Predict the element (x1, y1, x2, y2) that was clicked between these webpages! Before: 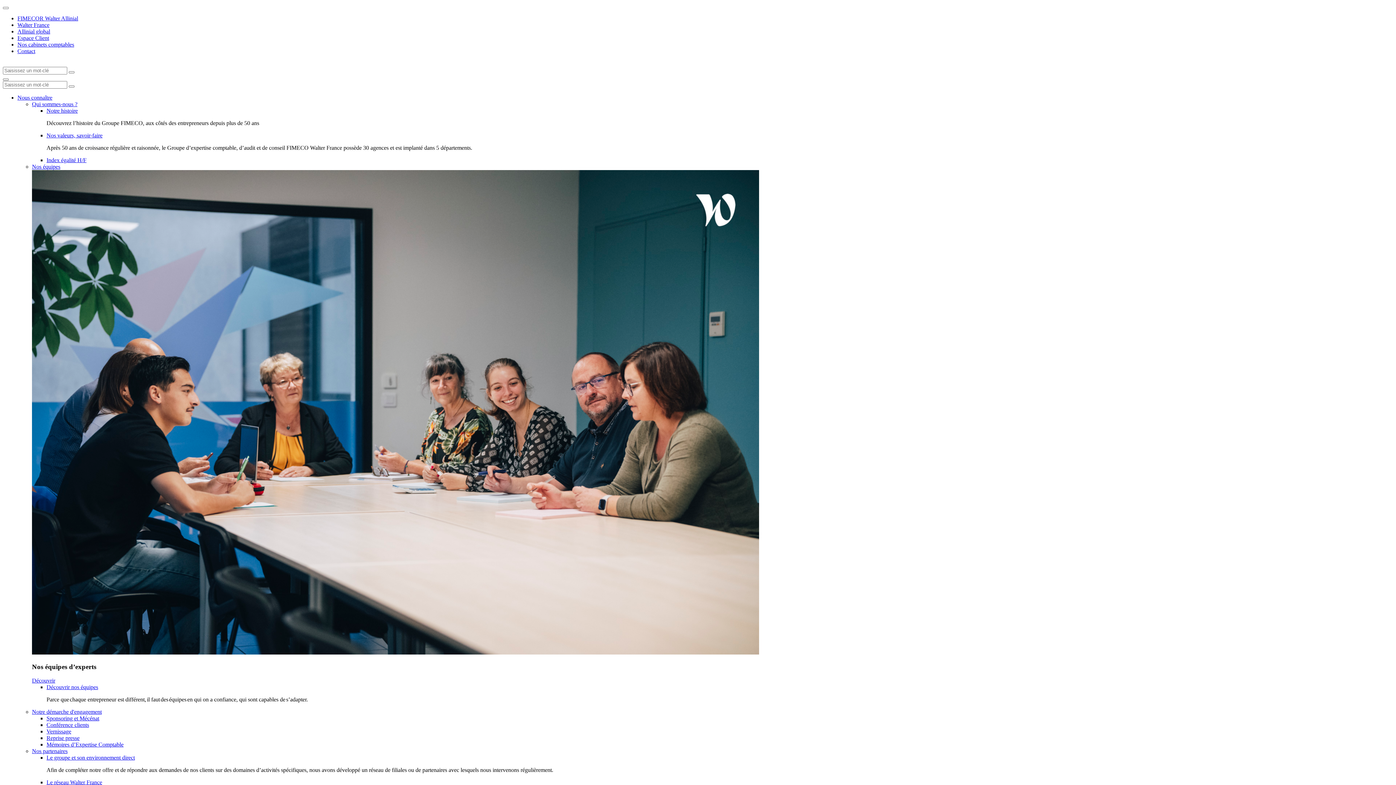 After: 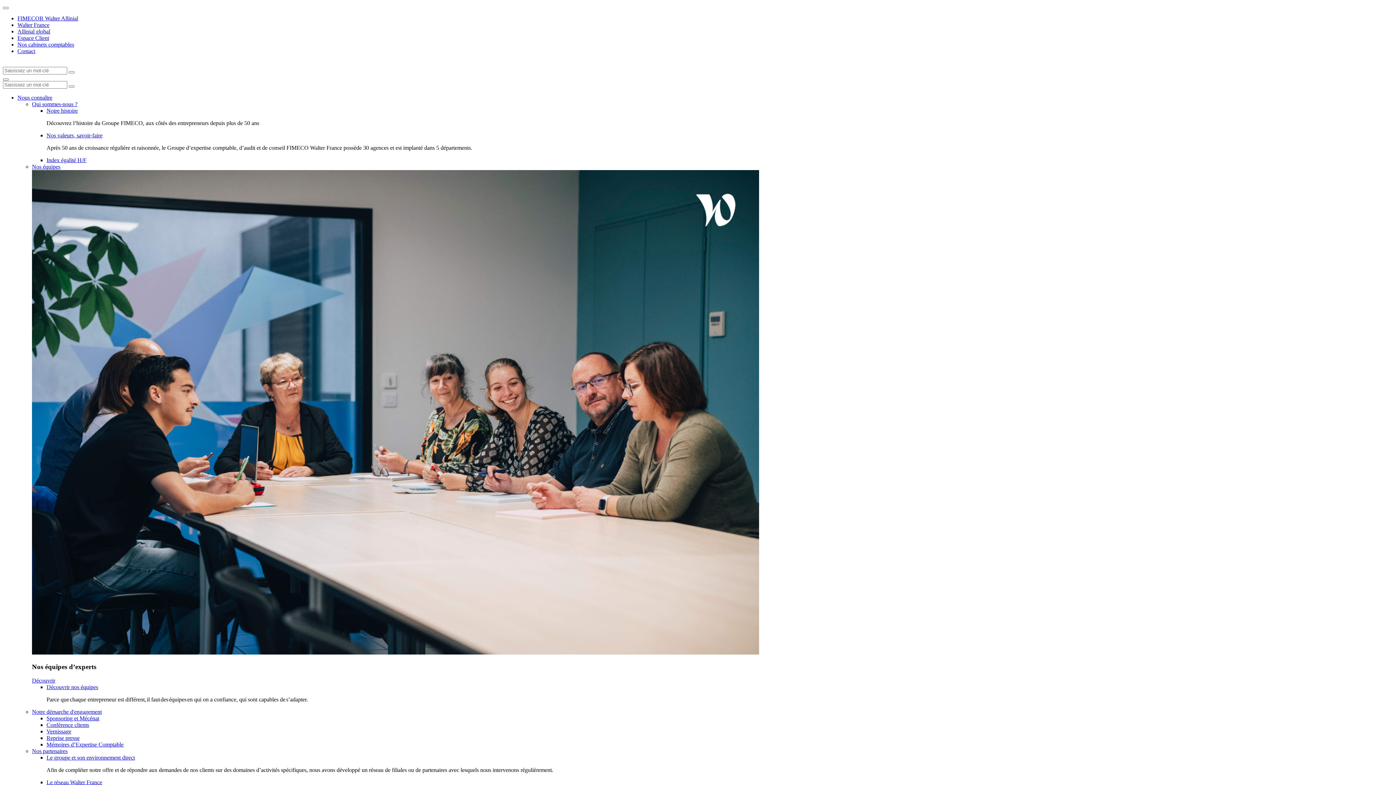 Action: label: Lancer la recherche bbox: (68, 85, 74, 87)